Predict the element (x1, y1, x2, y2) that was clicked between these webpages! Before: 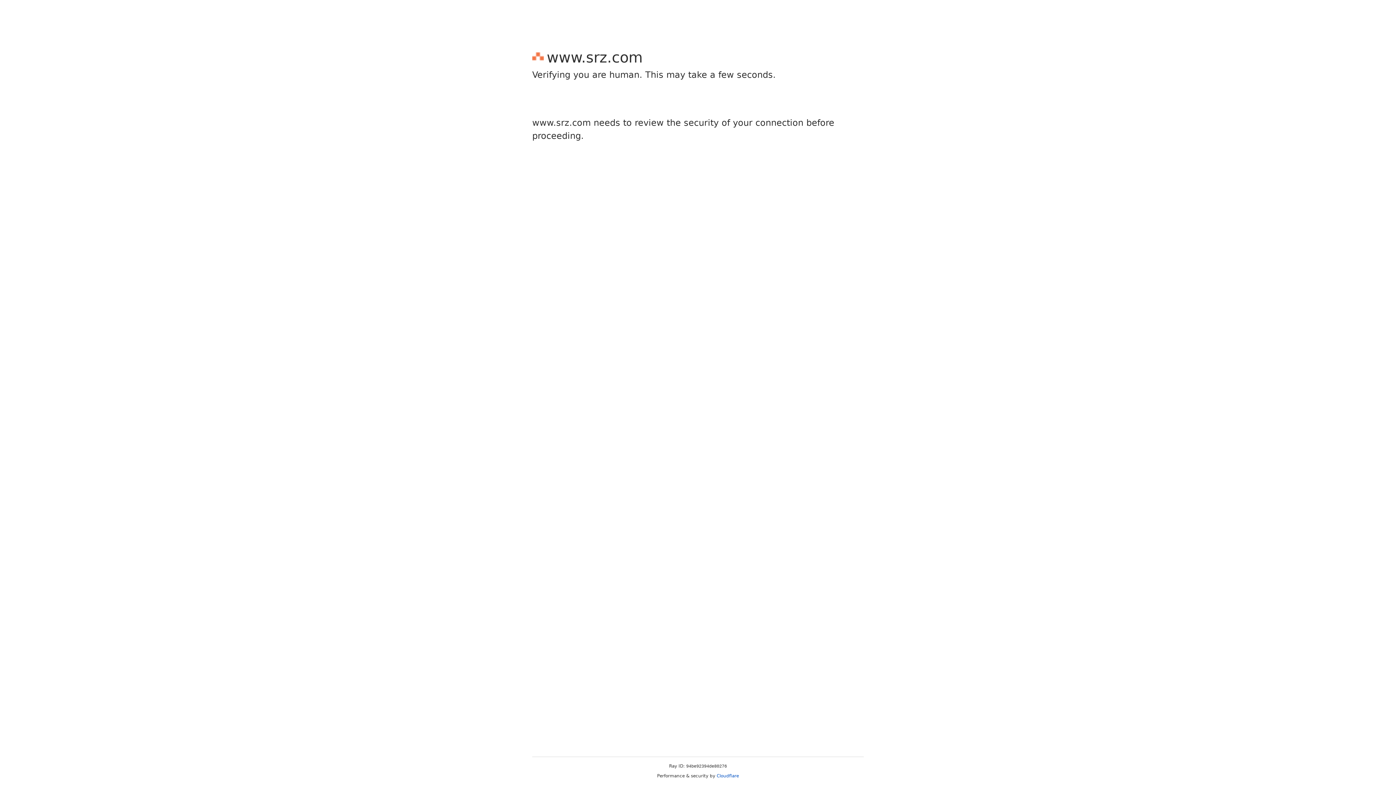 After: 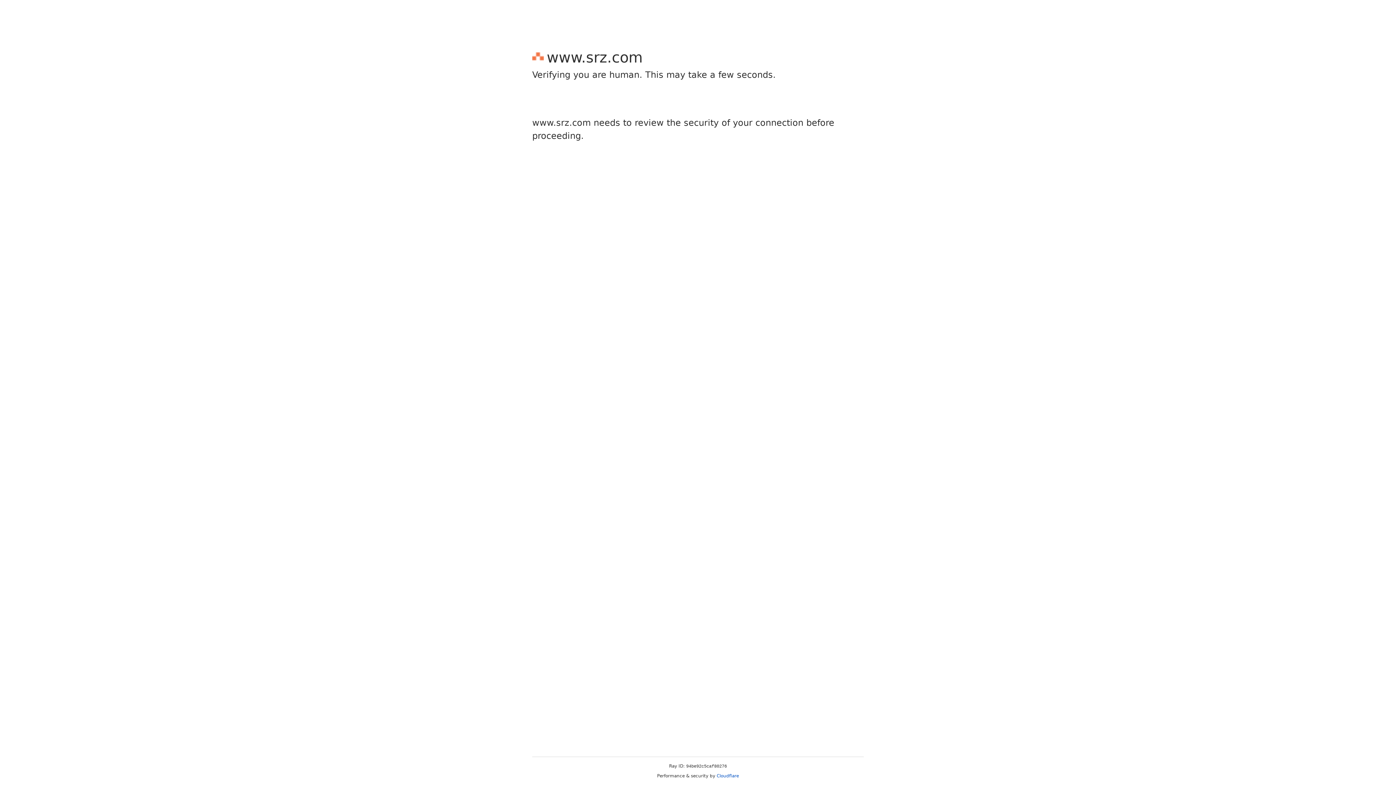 Action: bbox: (716, 773, 739, 778) label: Cloudflare